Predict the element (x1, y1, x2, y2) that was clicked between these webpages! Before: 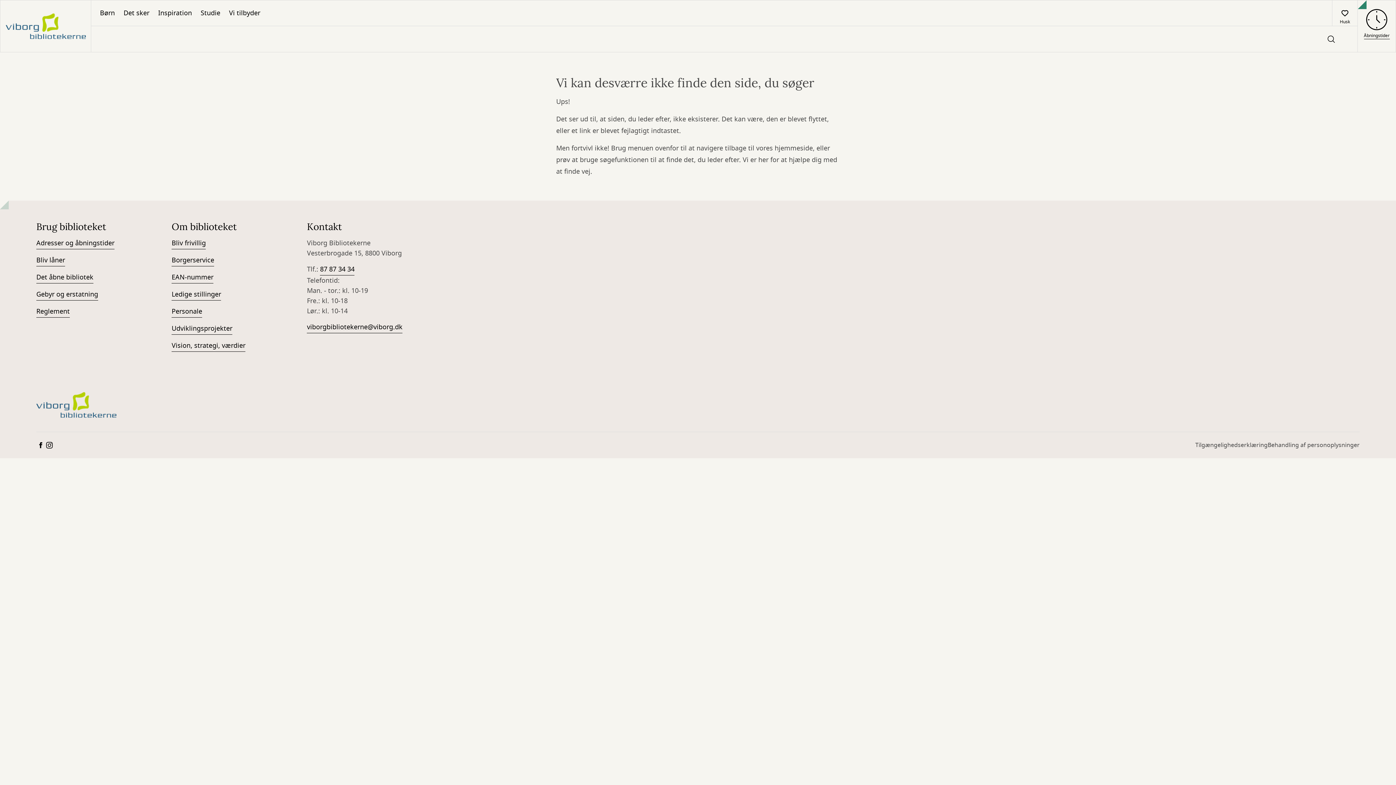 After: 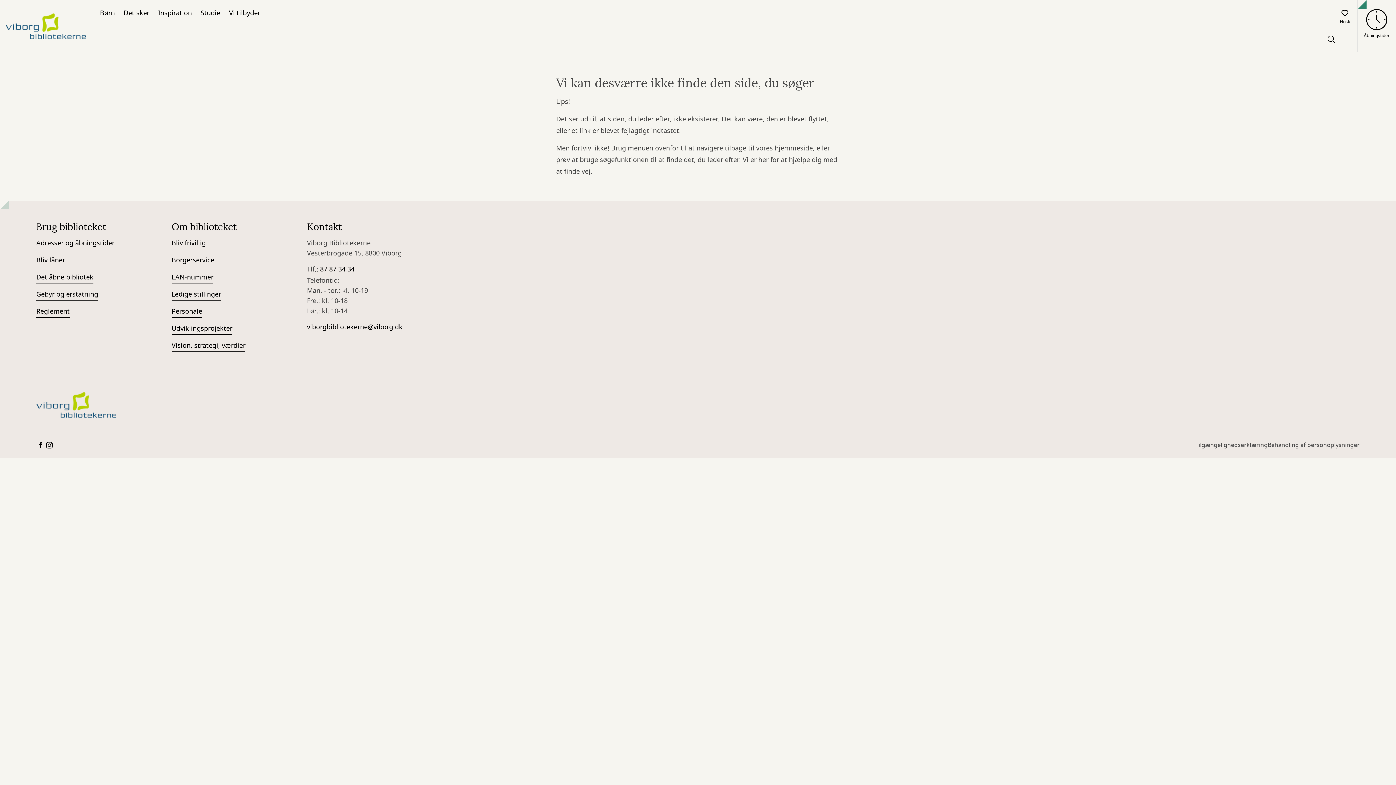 Action: bbox: (320, 264, 354, 275) label: 87 87 34 34